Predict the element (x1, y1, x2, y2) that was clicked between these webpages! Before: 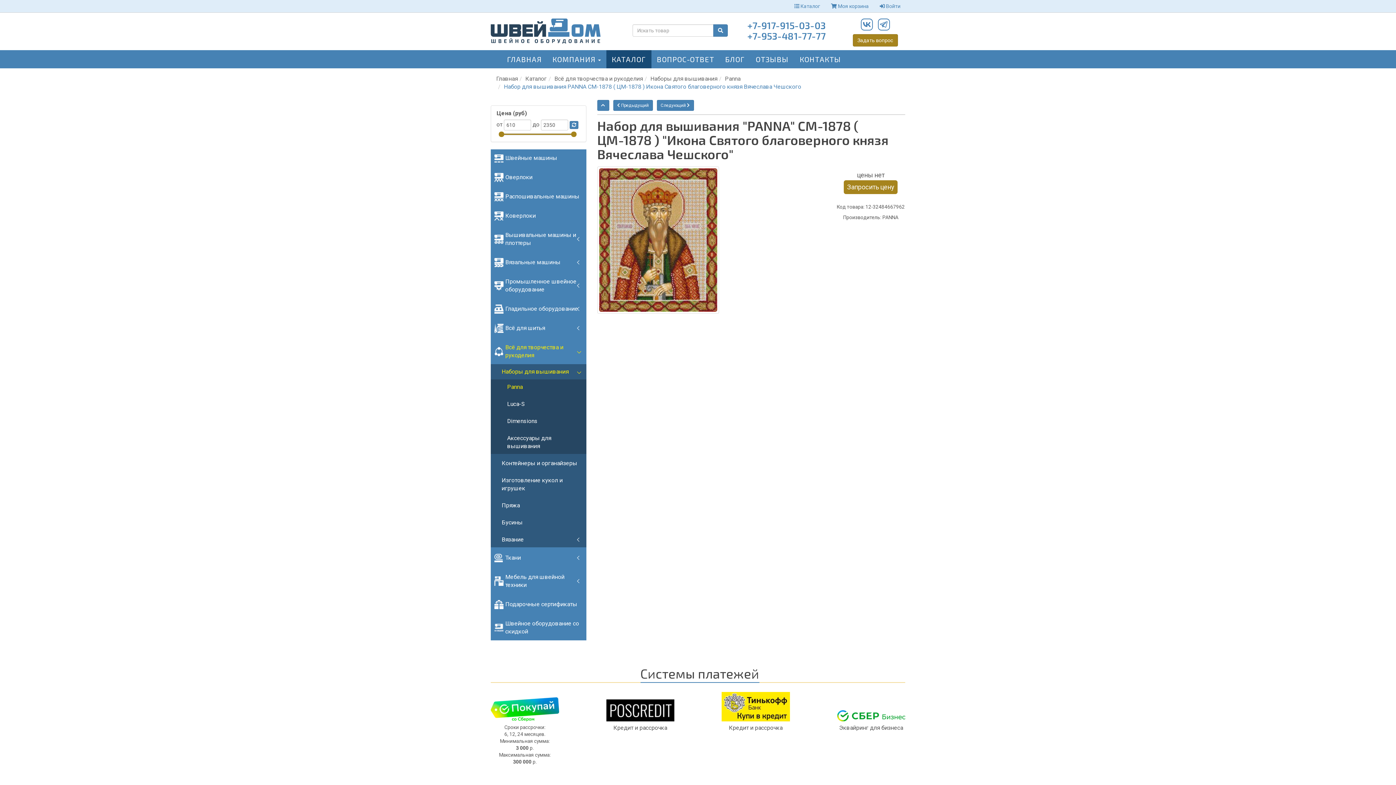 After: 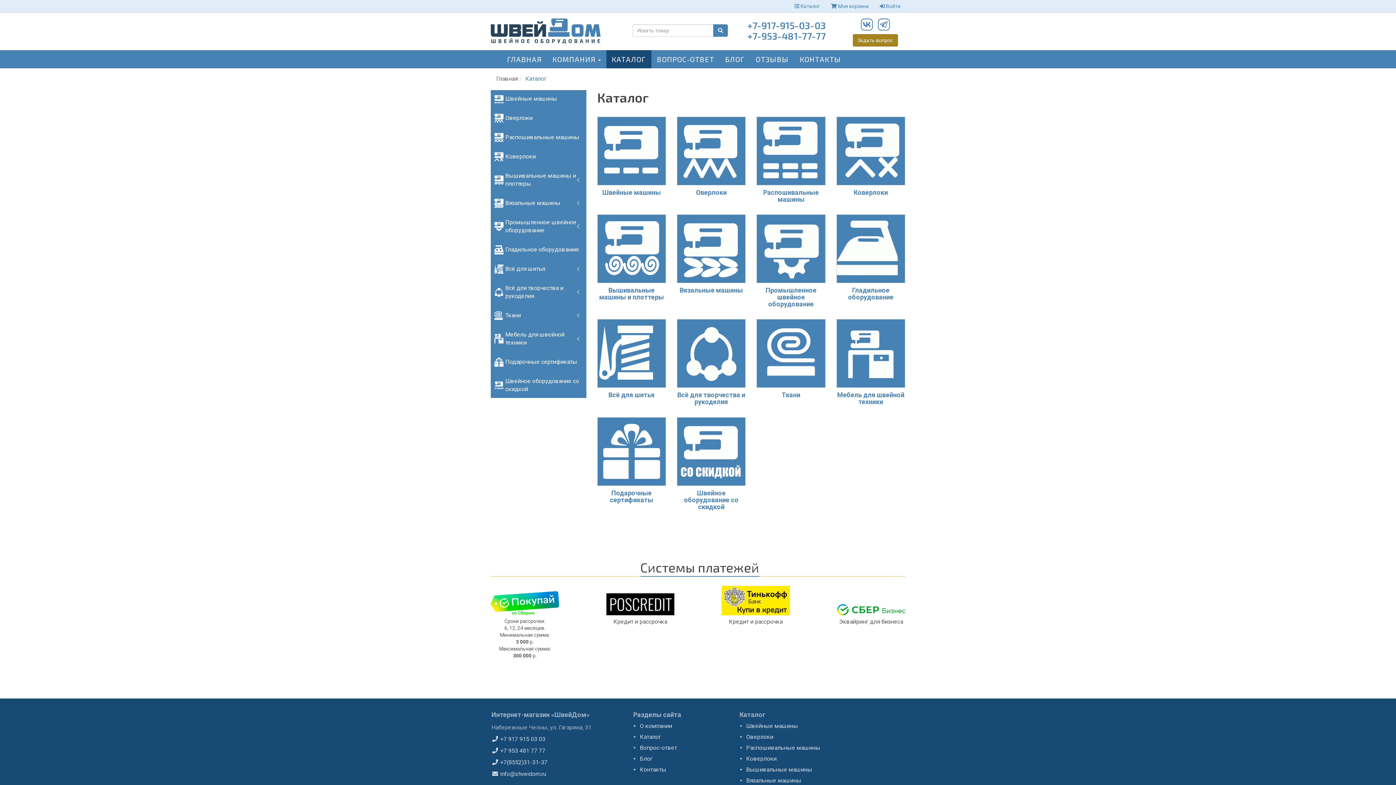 Action: label: КАТАЛОГ bbox: (606, 50, 651, 68)